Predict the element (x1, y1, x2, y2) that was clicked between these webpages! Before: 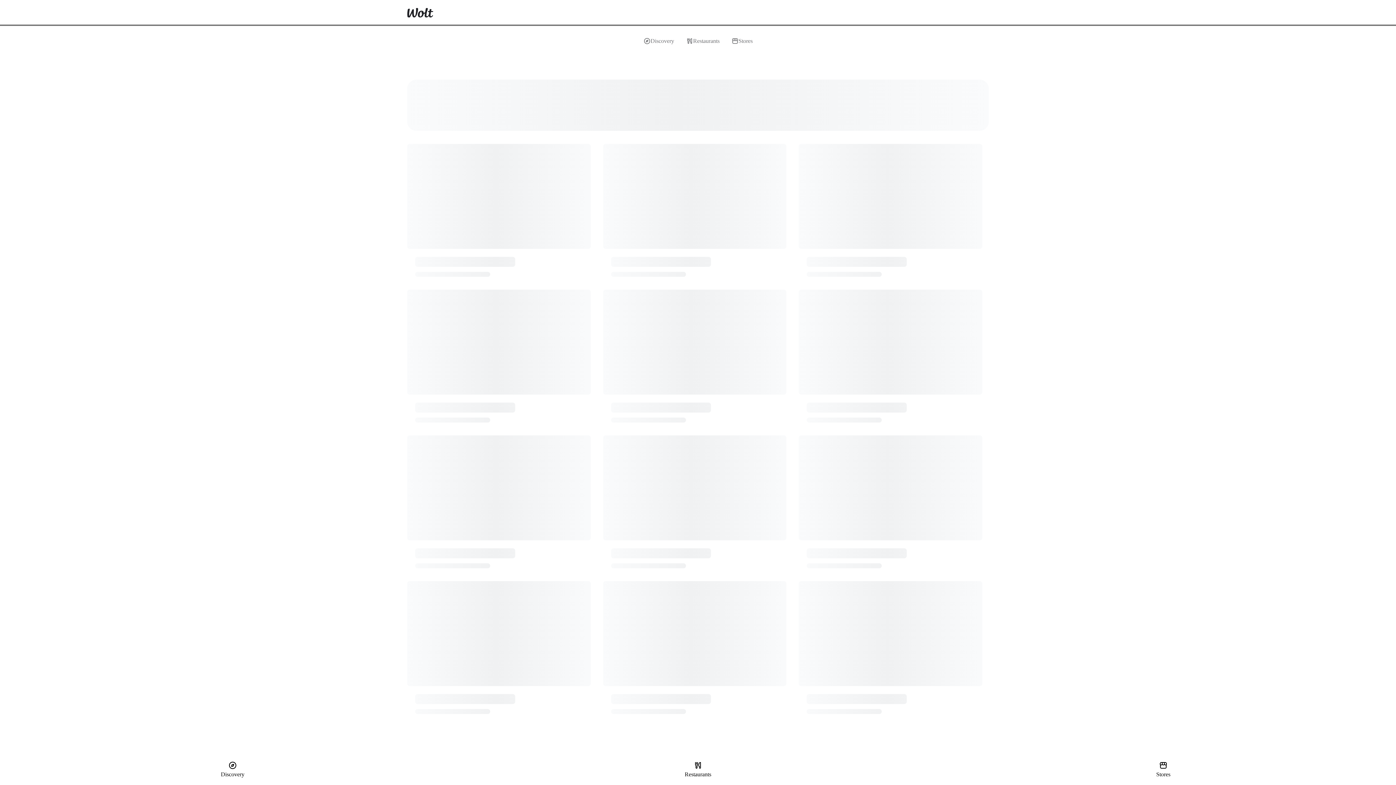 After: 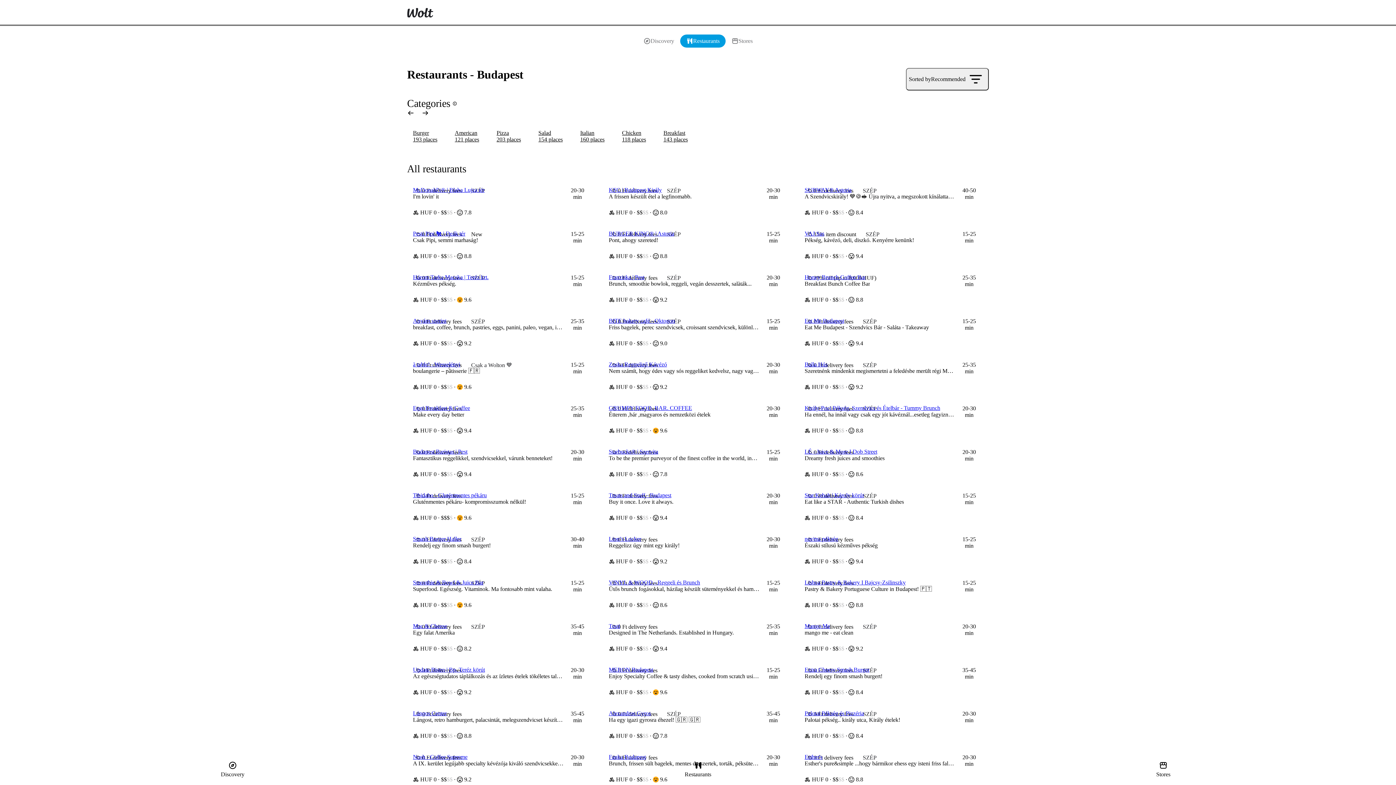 Action: bbox: (465, 761, 930, 778) label: Restaurants